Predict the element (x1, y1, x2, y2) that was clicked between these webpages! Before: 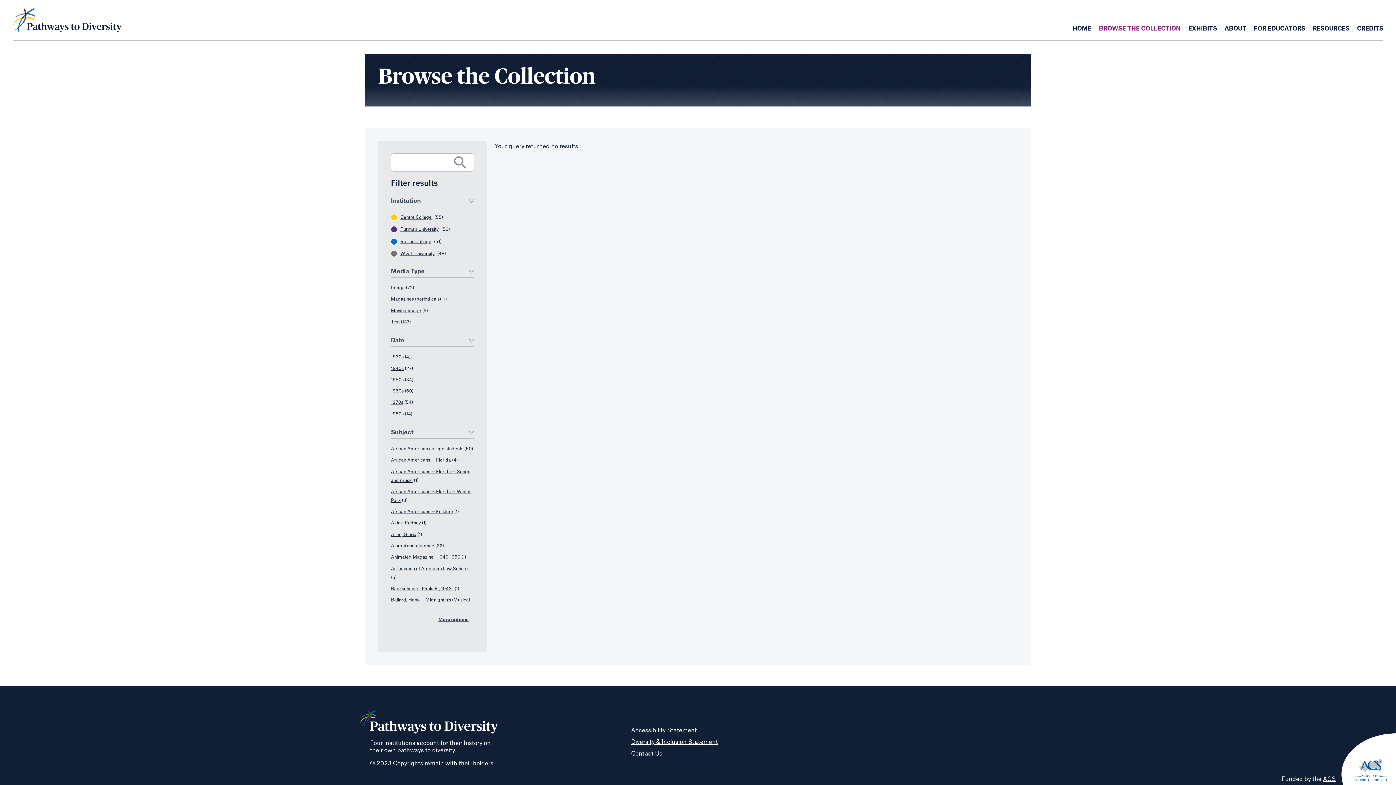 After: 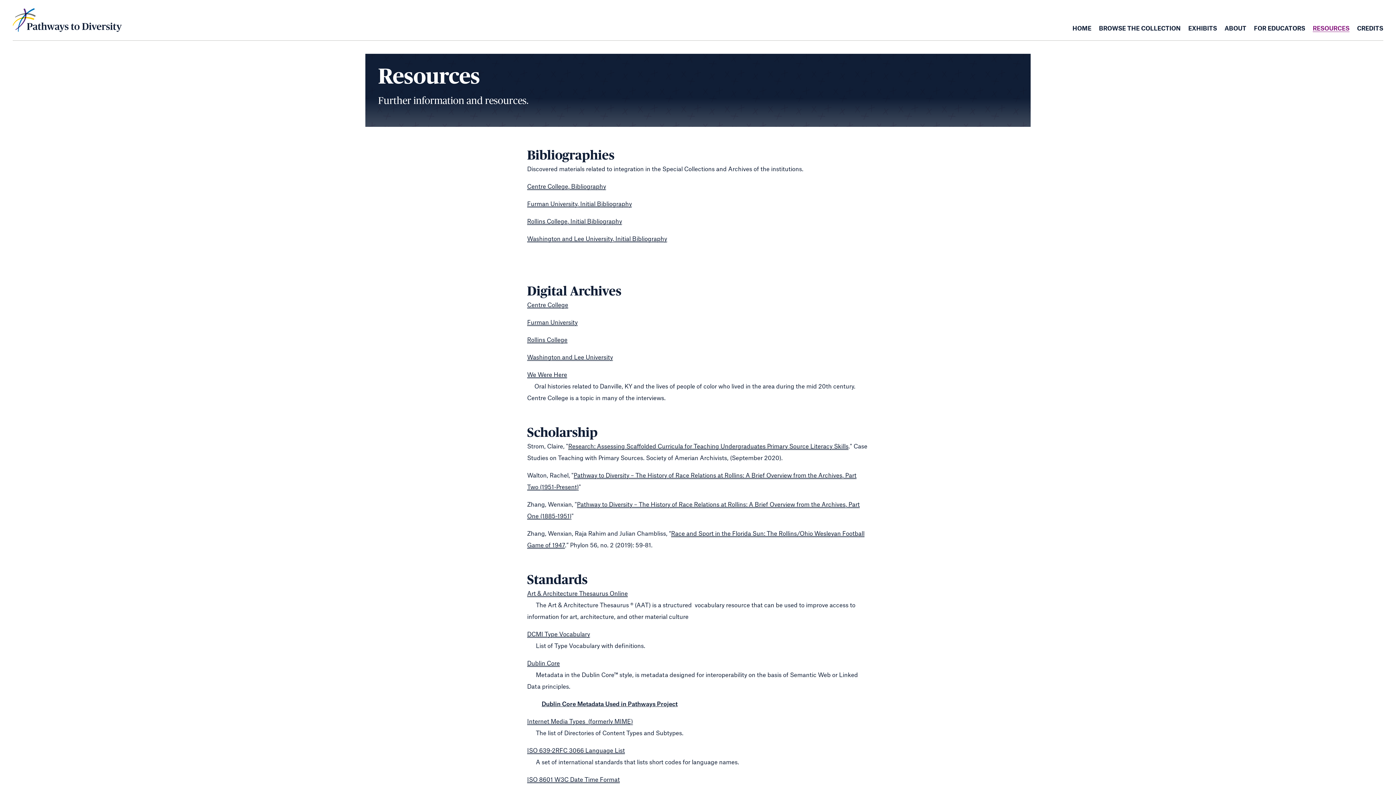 Action: bbox: (1313, 25, 1349, 31) label: RESOURCES